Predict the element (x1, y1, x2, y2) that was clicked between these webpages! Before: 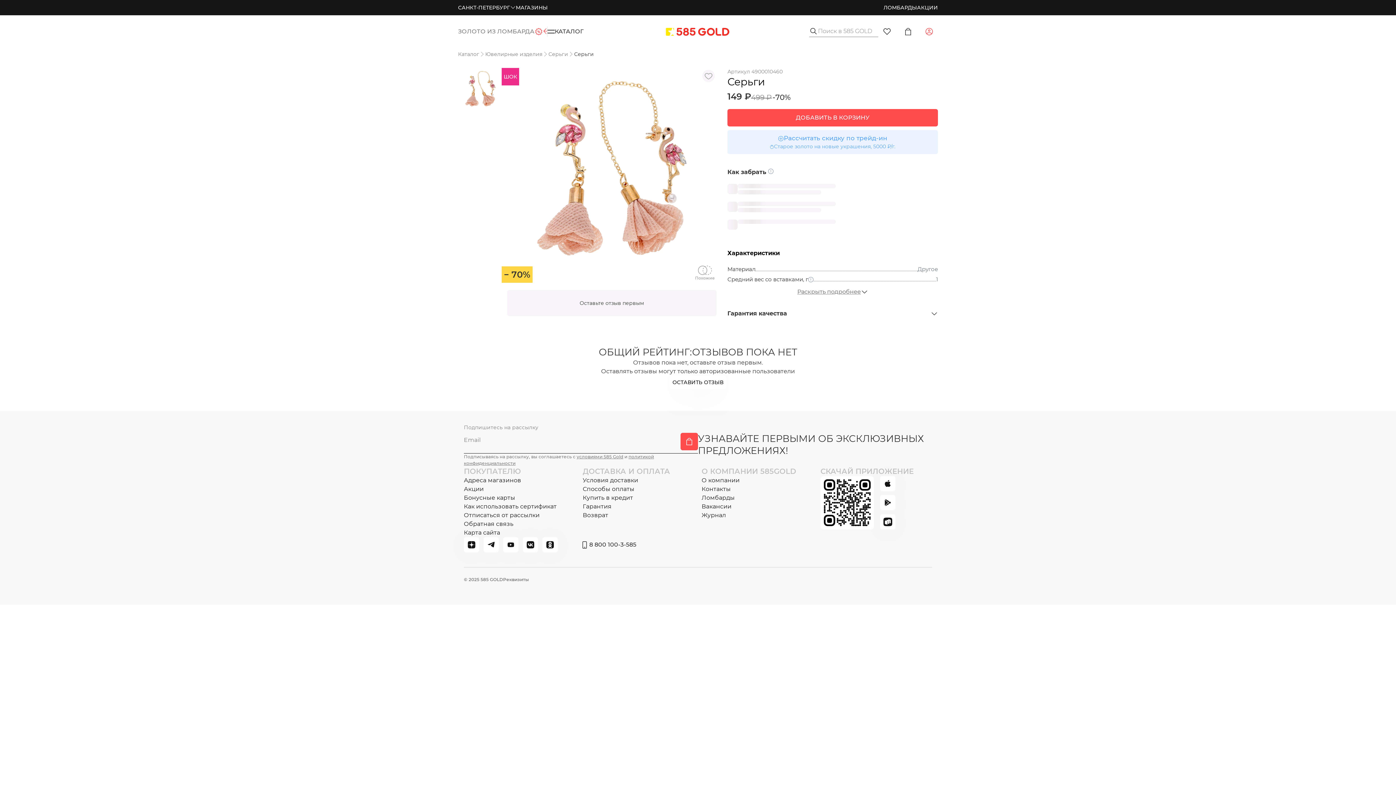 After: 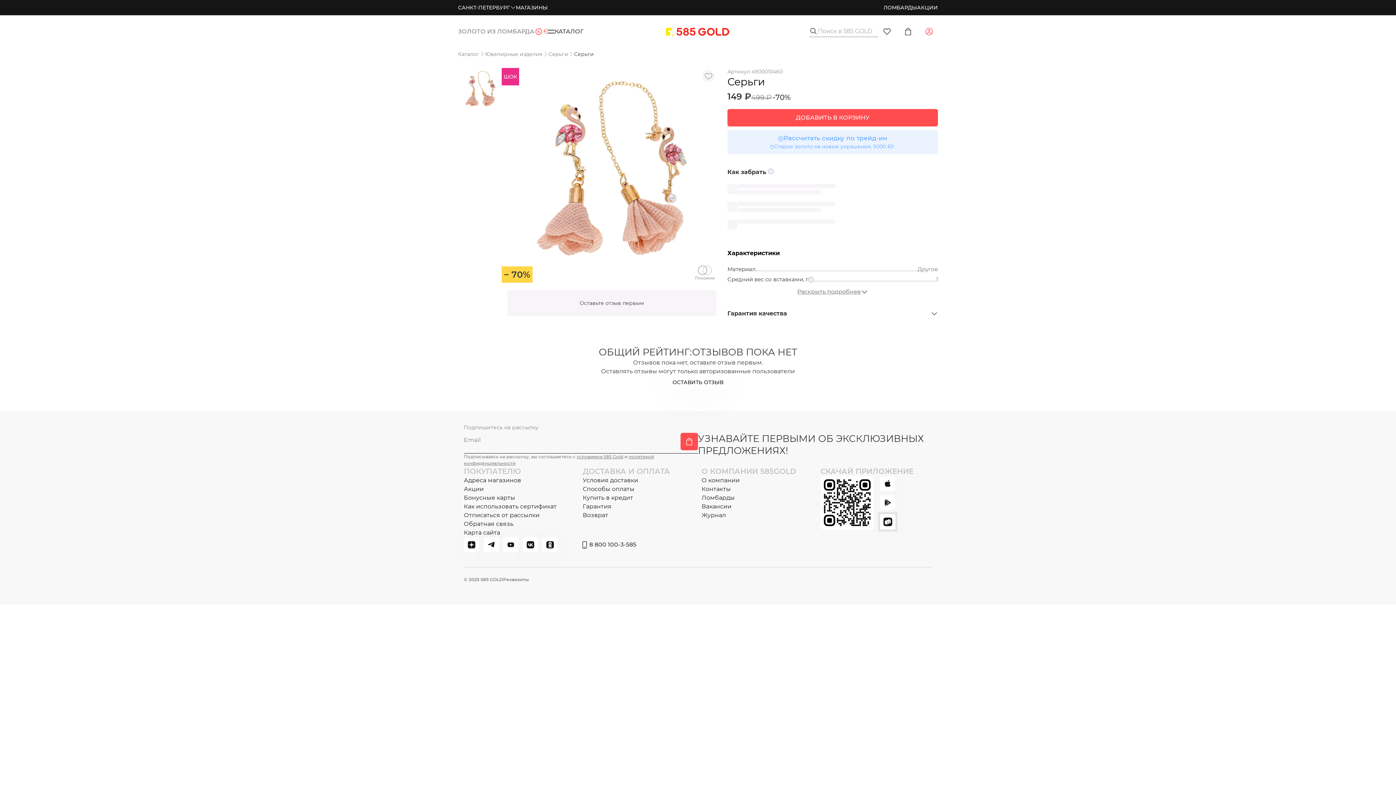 Action: bbox: (880, 514, 895, 529)